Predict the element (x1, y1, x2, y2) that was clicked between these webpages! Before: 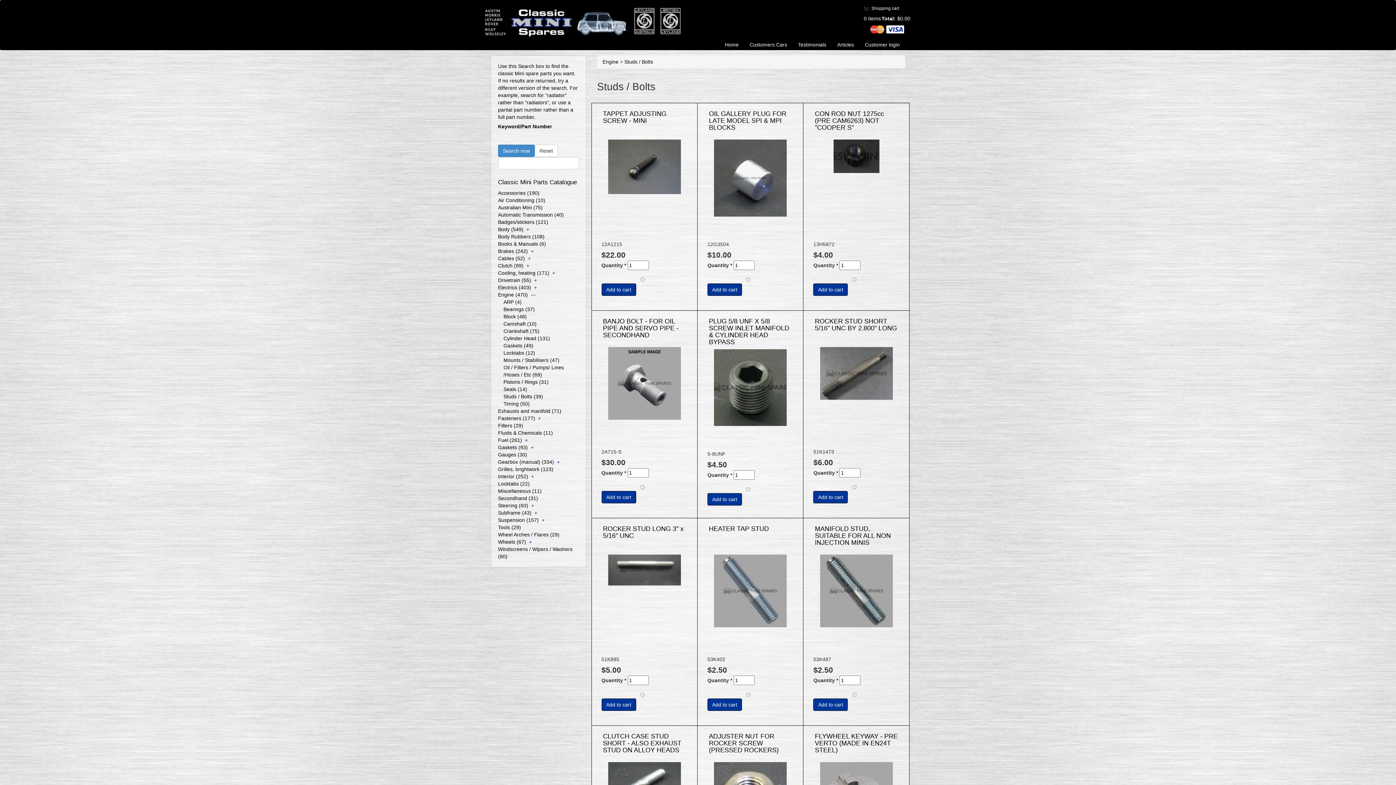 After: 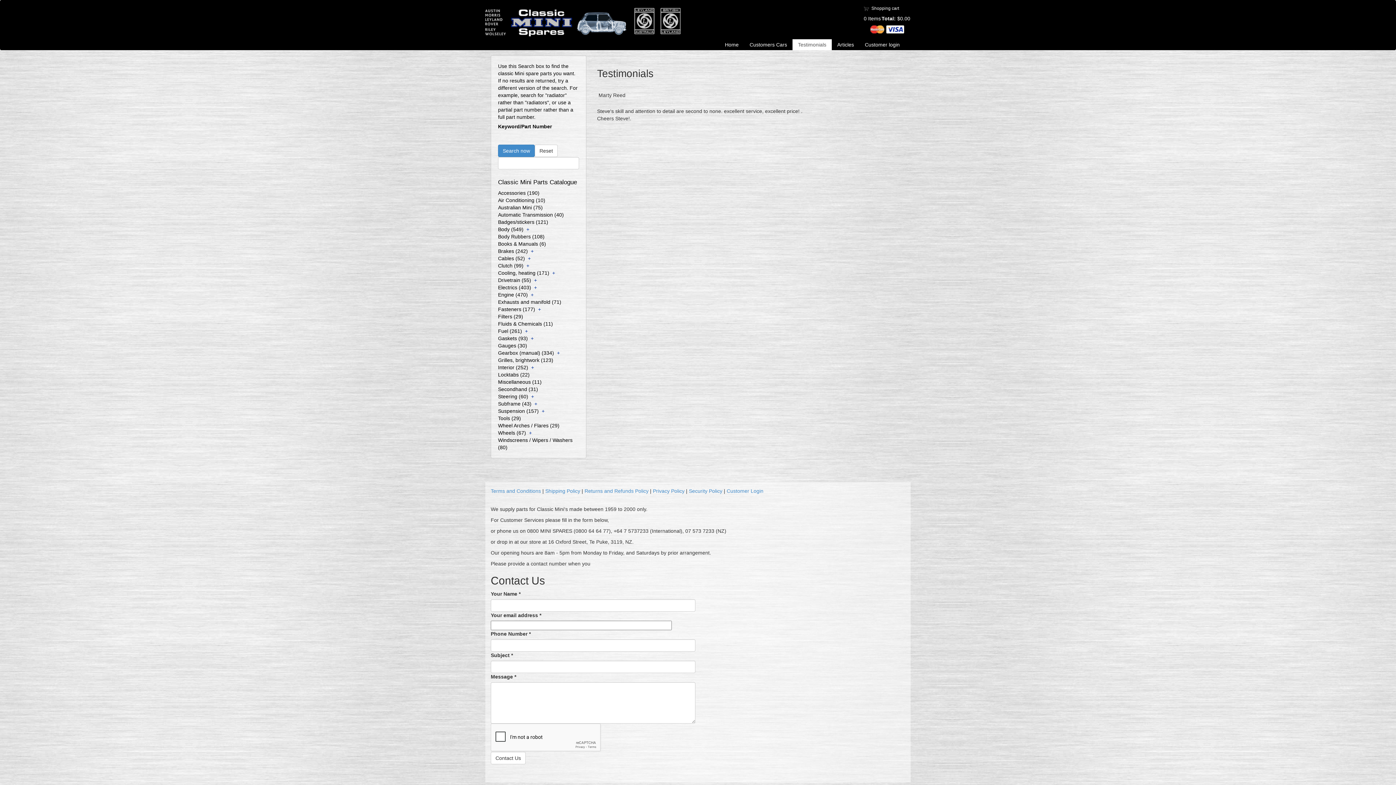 Action: bbox: (792, 39, 832, 50) label: Testimonials